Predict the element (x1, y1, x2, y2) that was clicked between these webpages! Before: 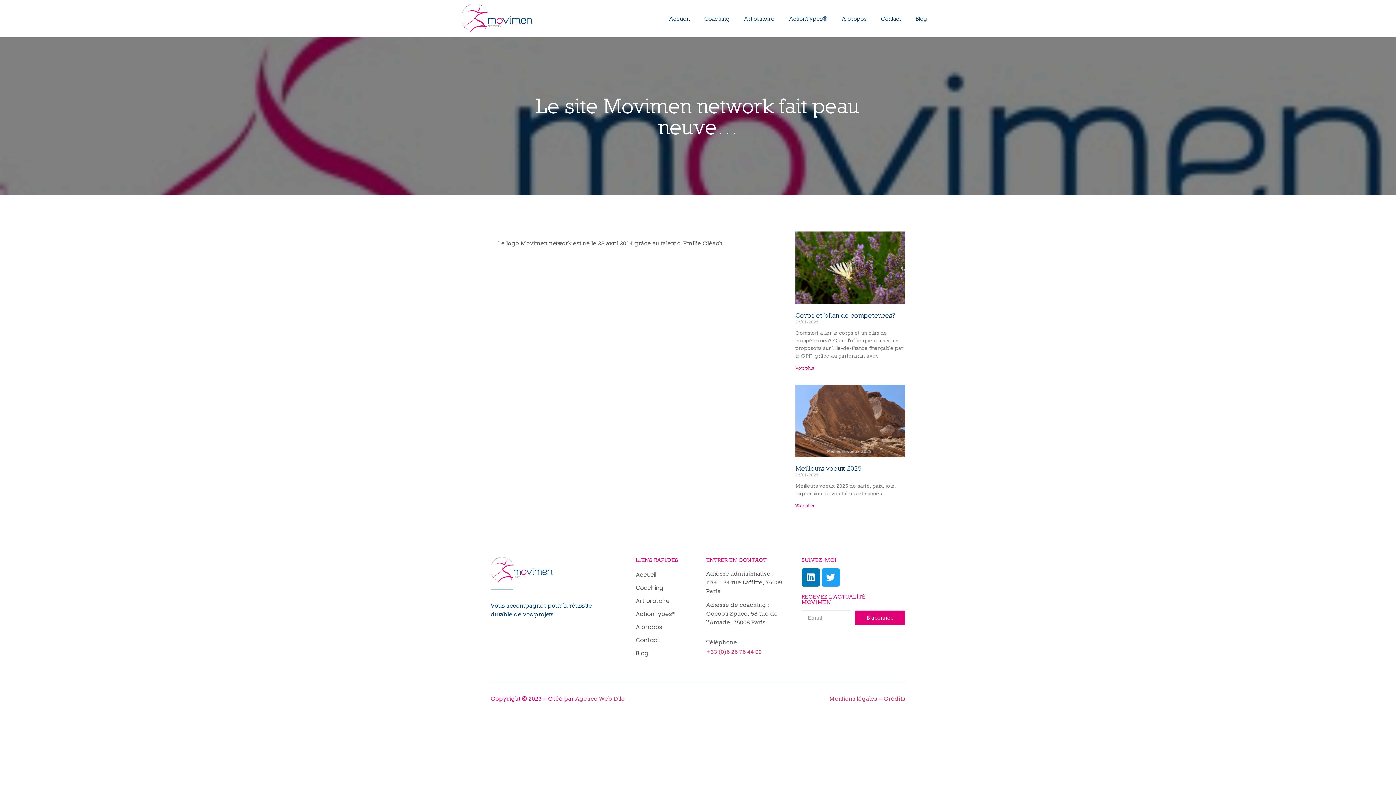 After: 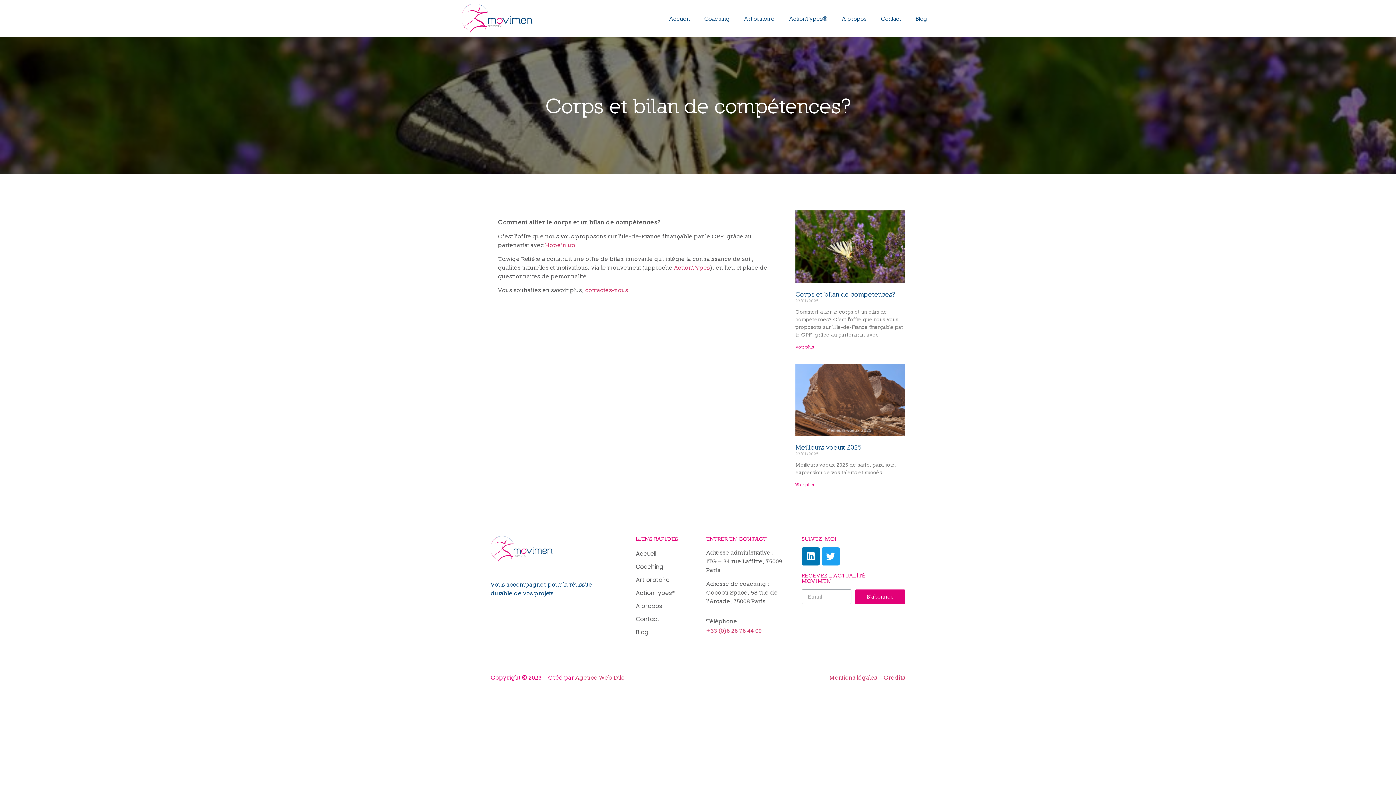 Action: label: En savoir plus sur Corps et bilan de compétences? bbox: (795, 365, 814, 370)